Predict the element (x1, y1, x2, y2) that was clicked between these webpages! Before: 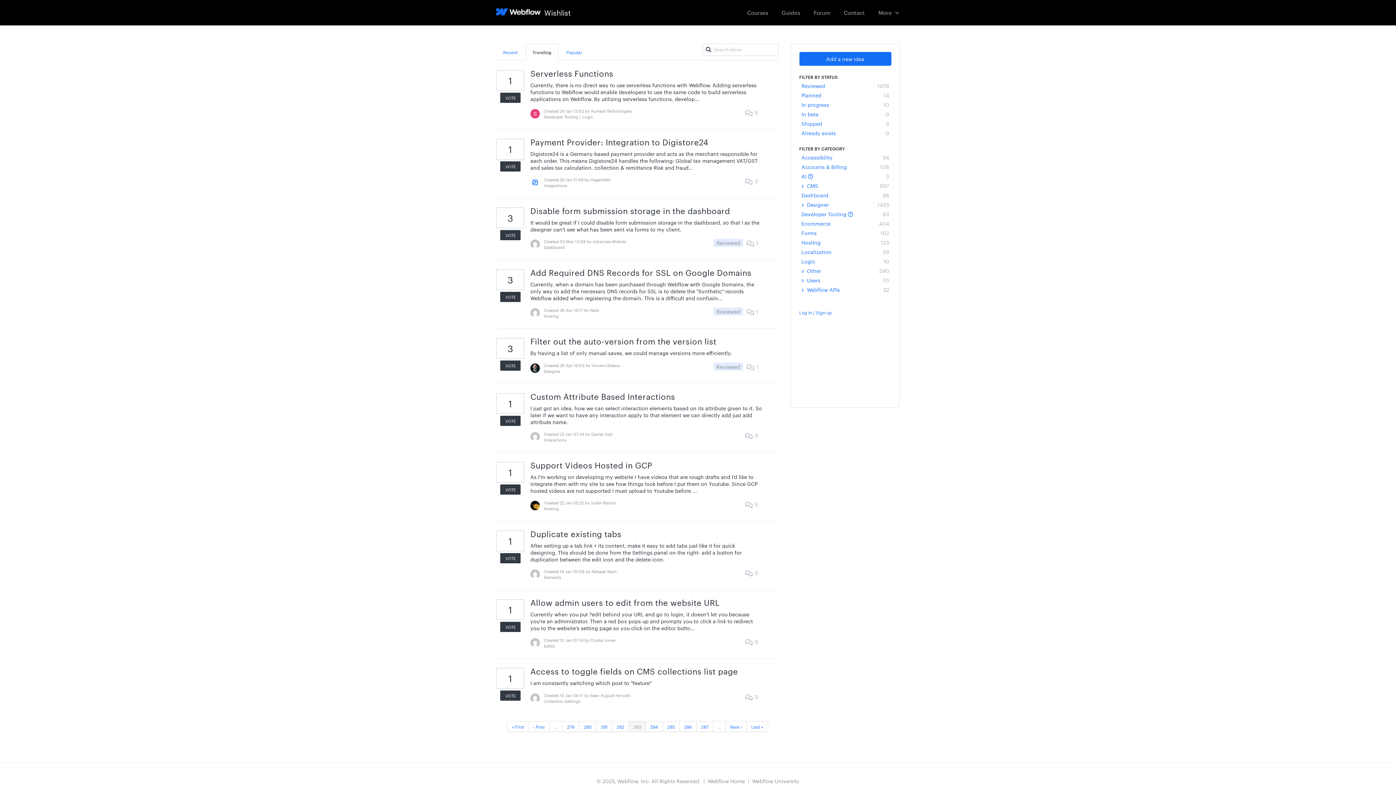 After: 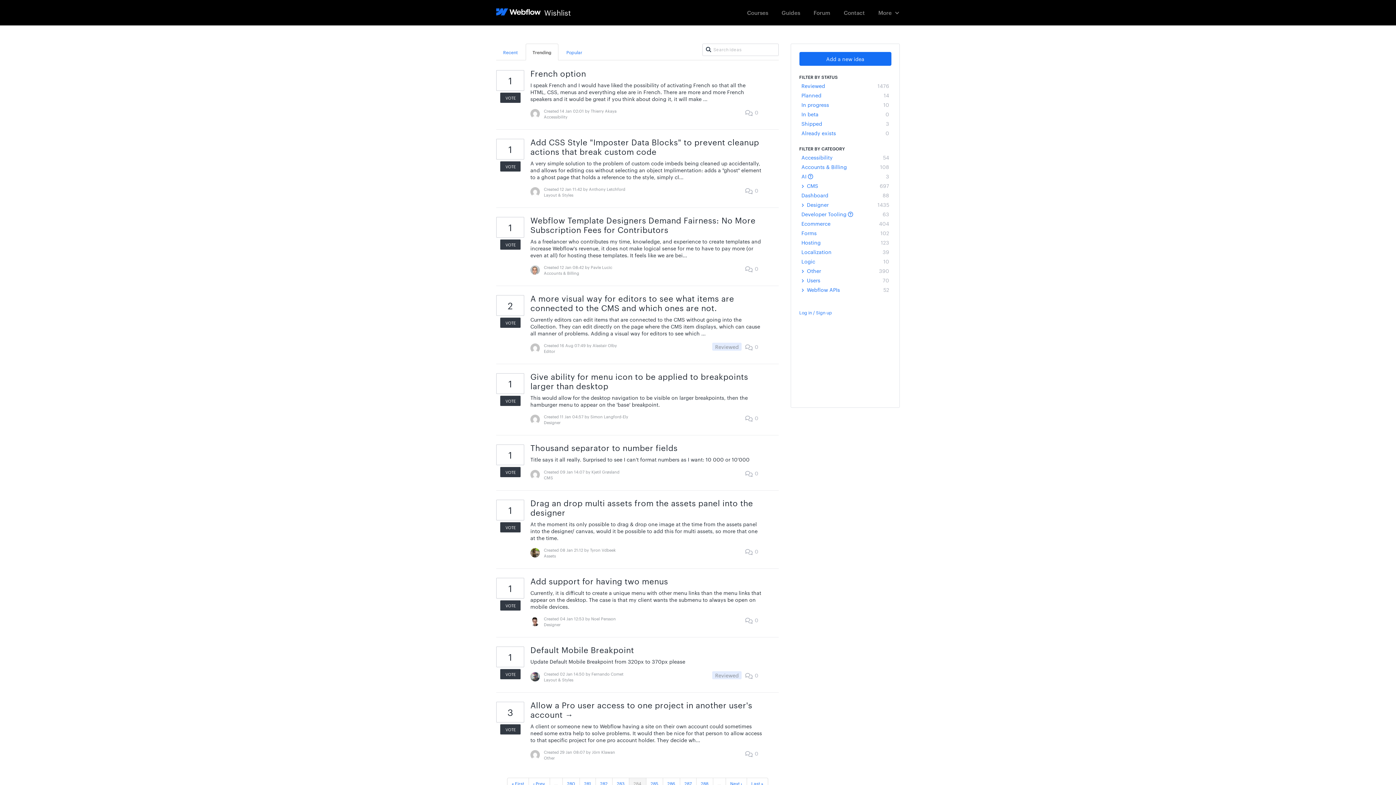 Action: bbox: (646, 721, 663, 732) label: 284